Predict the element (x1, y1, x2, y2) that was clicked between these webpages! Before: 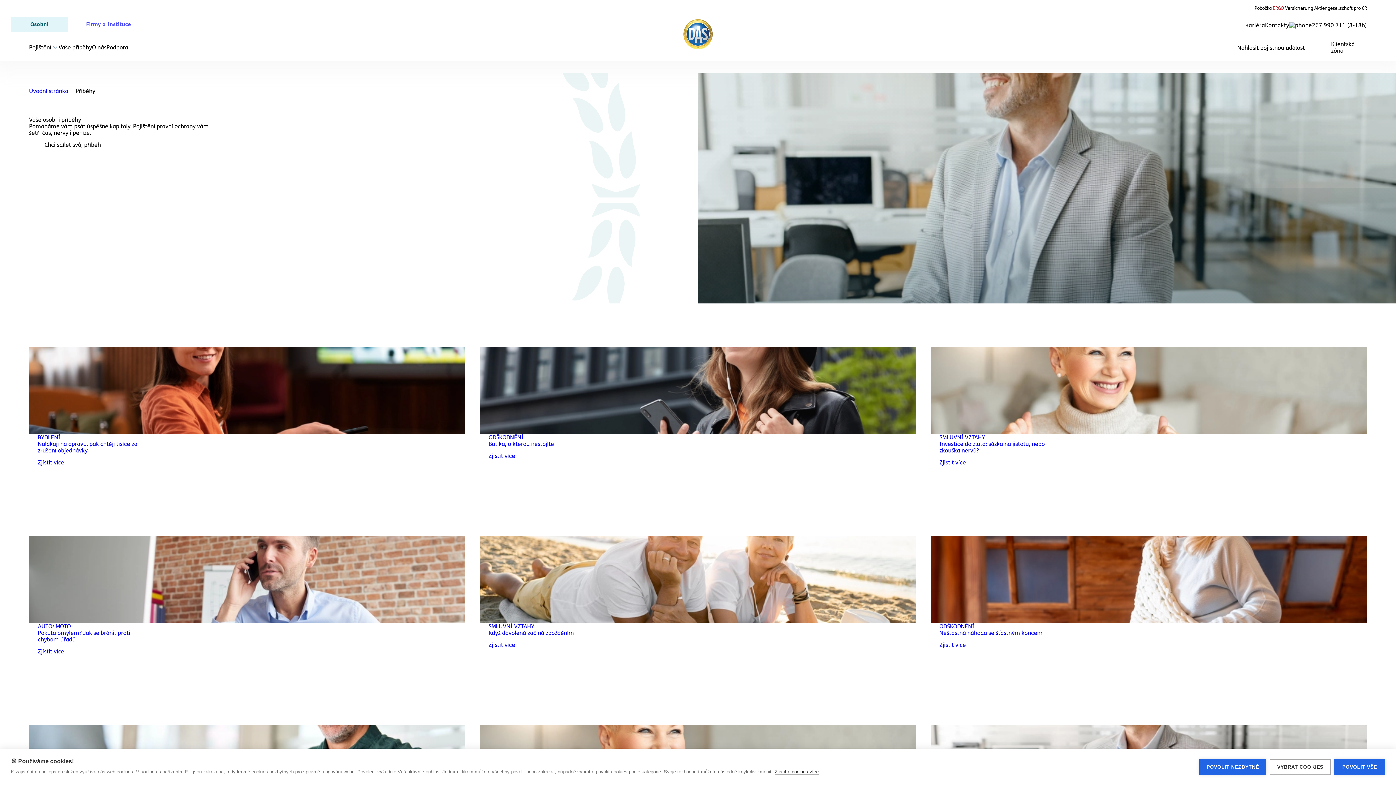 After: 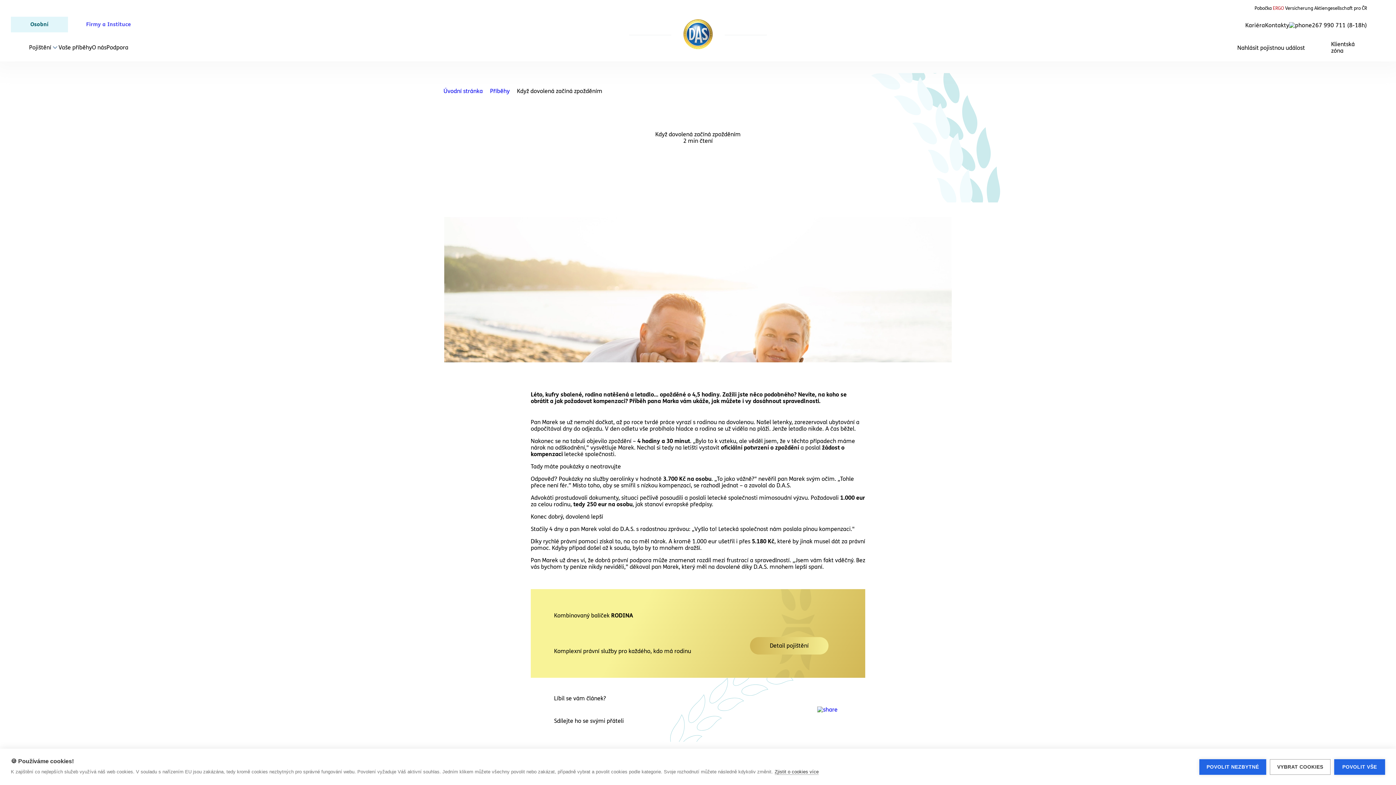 Action: label: SMLUVNÍ VZTAHY

Když dovolená začíná zpožděním
Zjistit více bbox: (480, 536, 916, 710)